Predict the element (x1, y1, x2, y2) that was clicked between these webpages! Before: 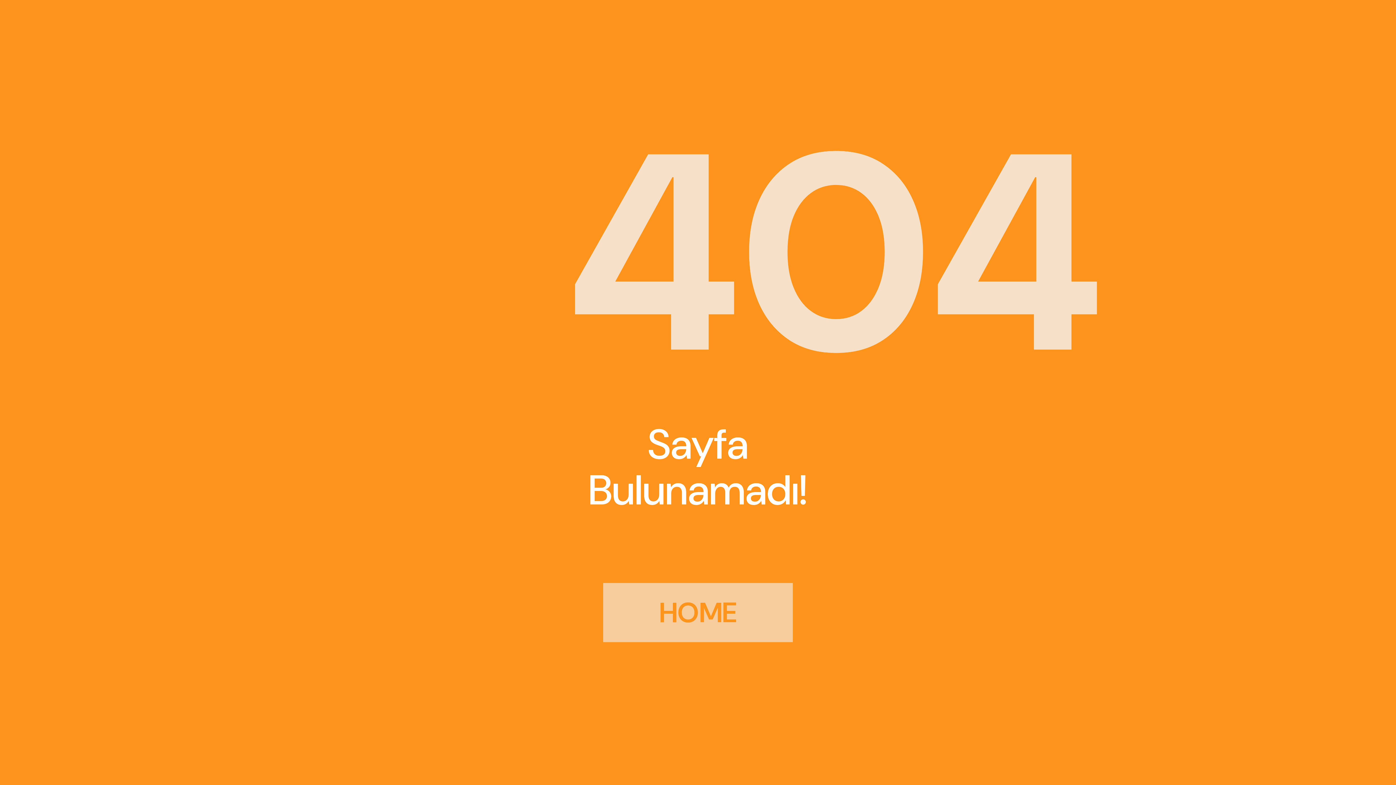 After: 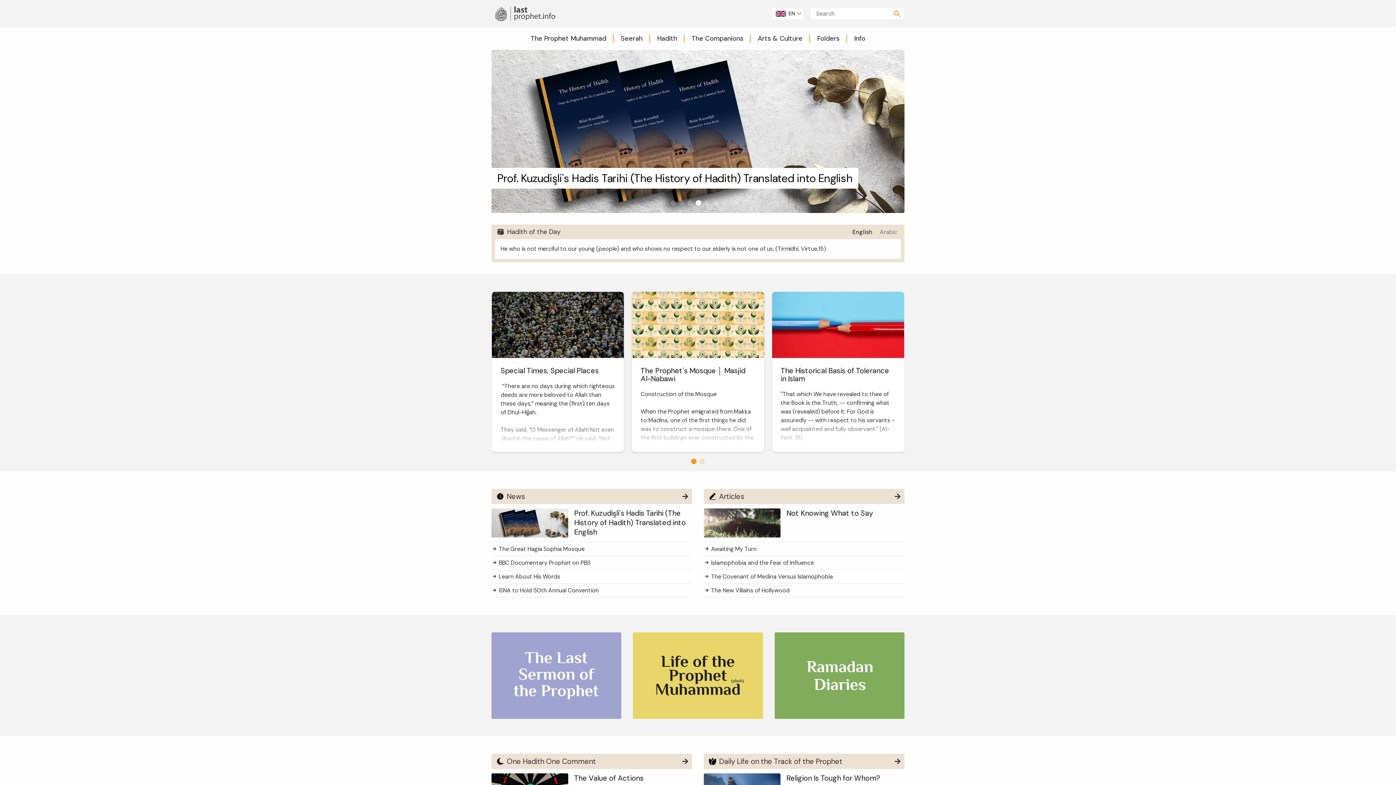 Action: bbox: (603, 583, 793, 642) label: HOME